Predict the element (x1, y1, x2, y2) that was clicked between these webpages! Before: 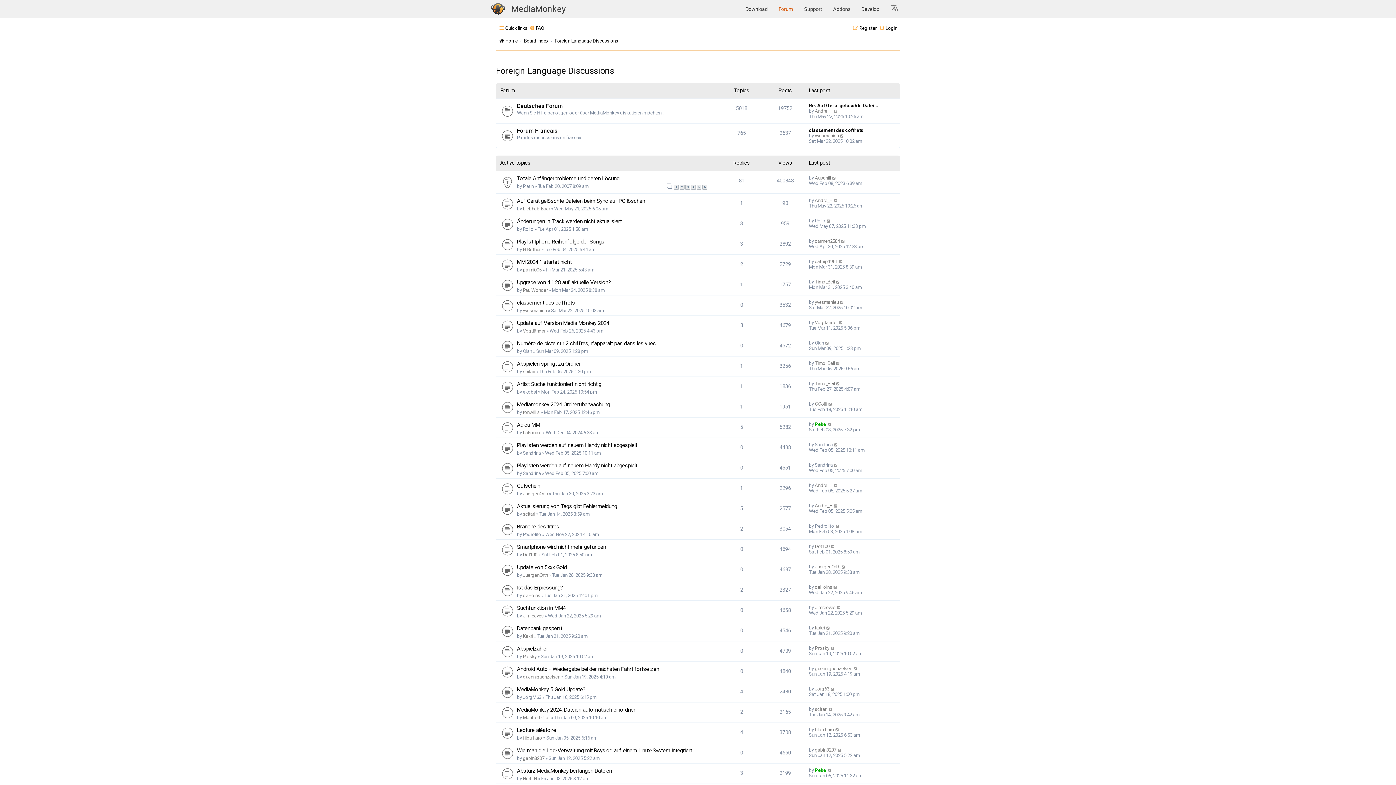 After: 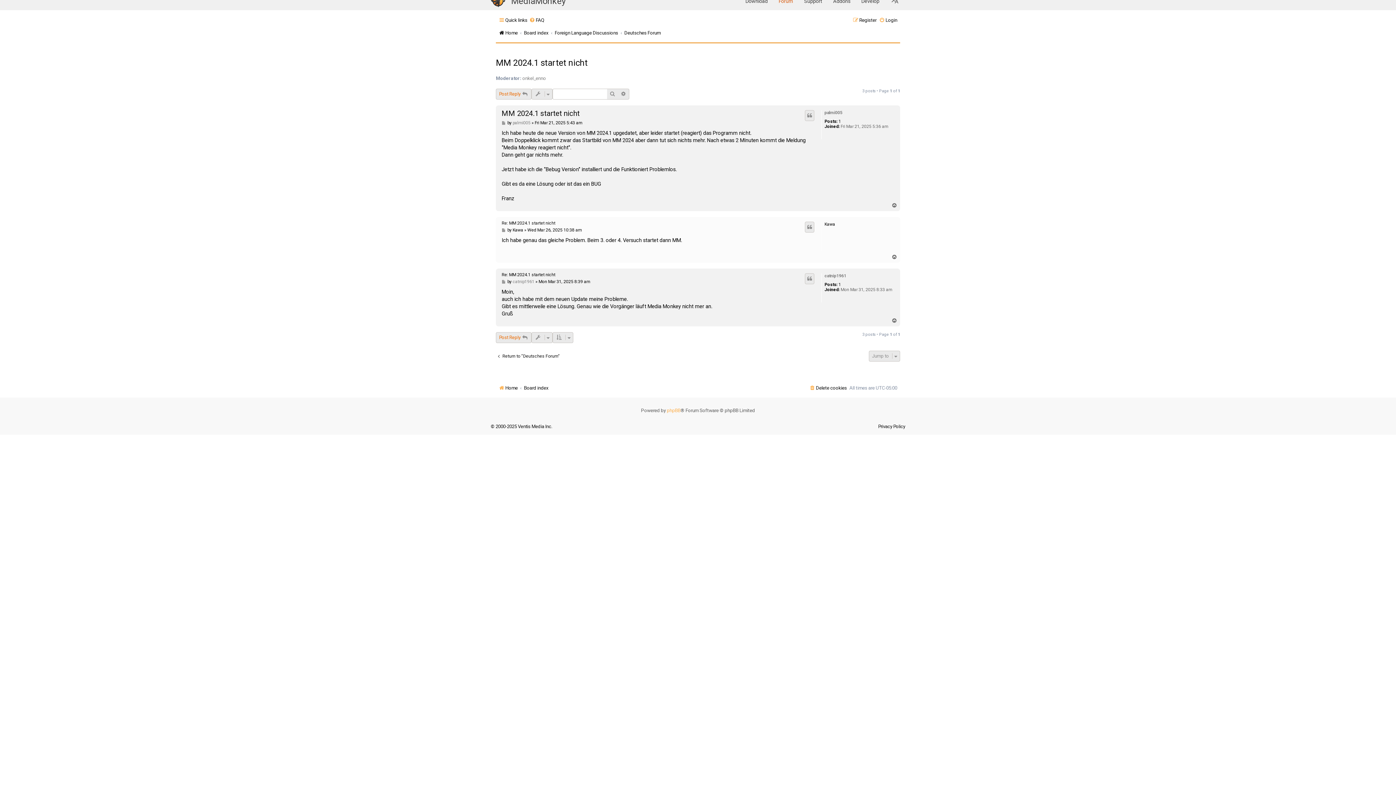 Action: bbox: (838, 258, 843, 264)